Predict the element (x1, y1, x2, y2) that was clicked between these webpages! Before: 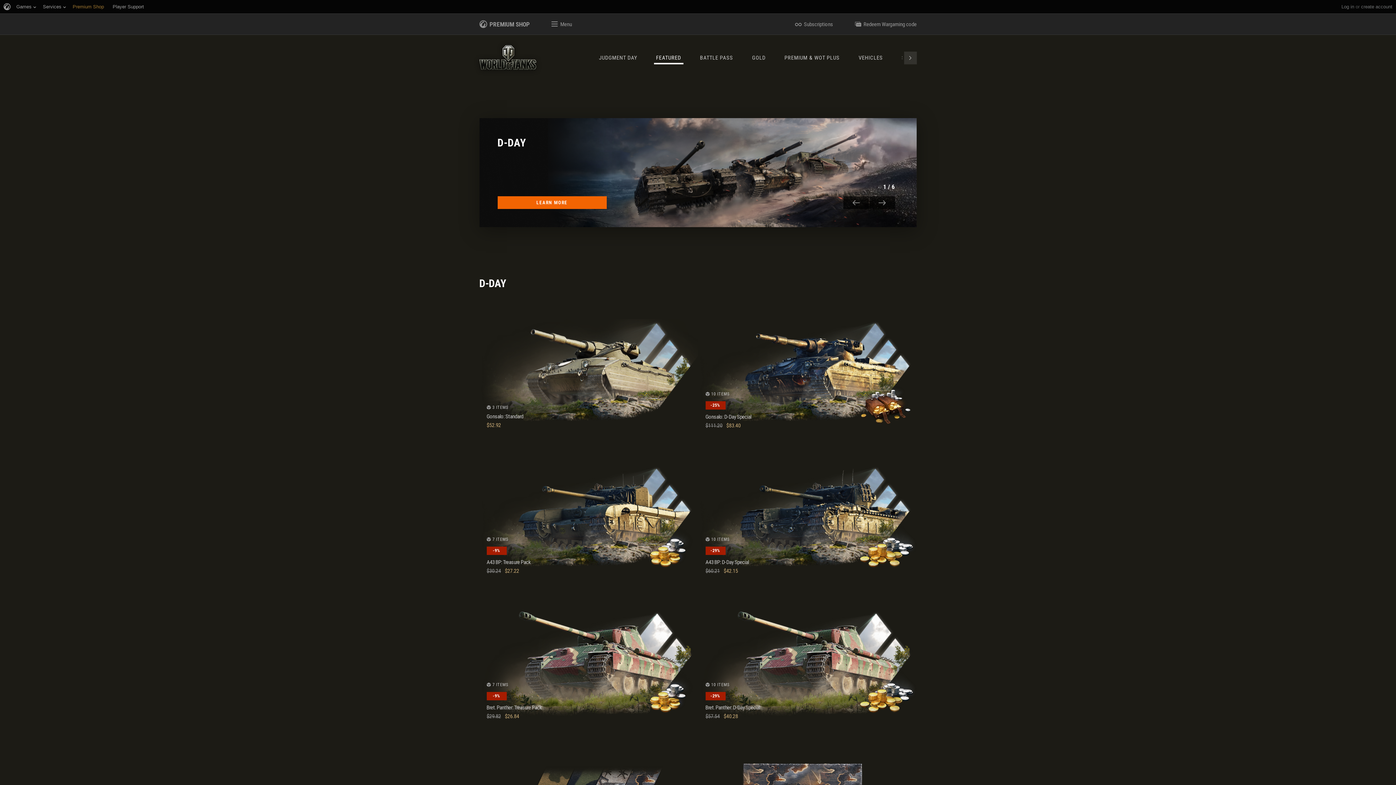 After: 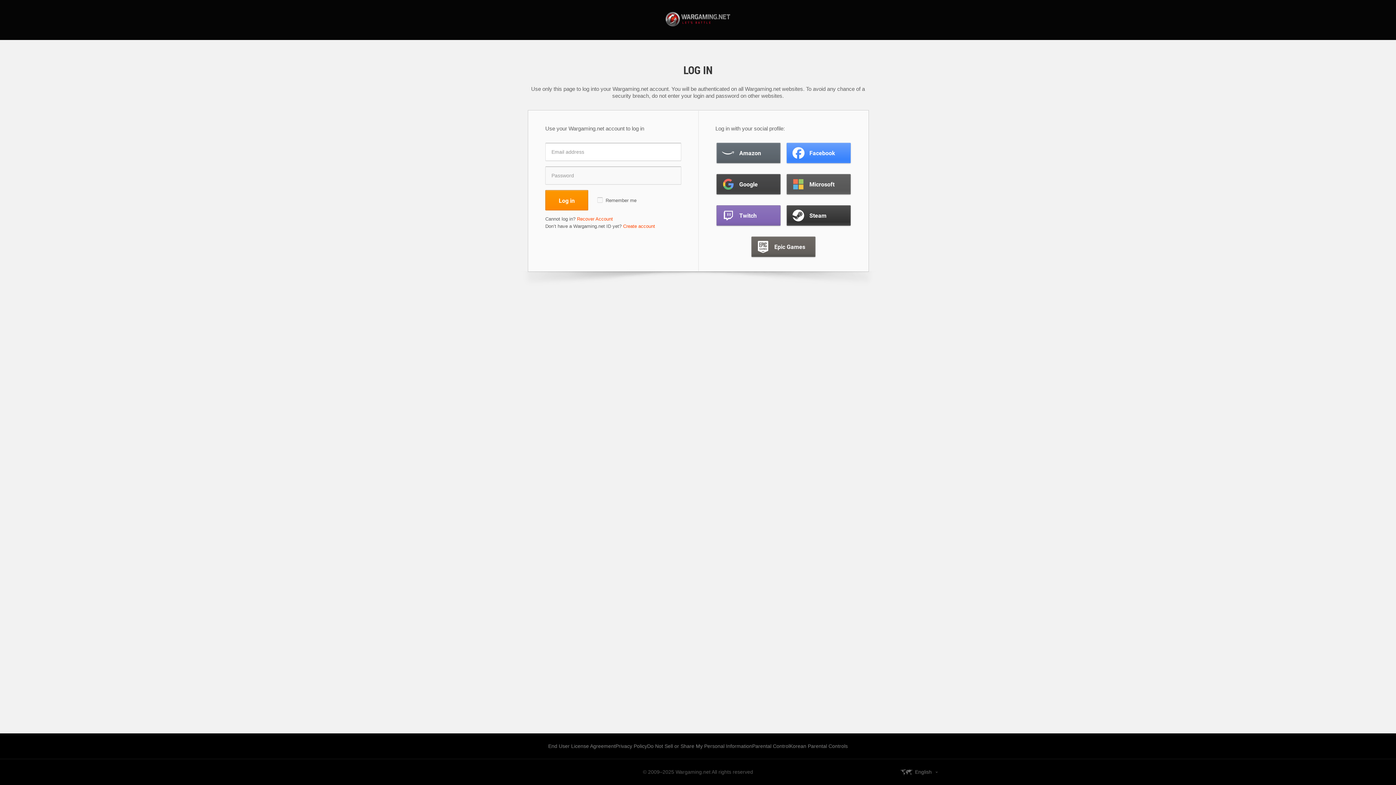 Action: bbox: (844, 13, 927, 34) label: Redeem Wargaming code